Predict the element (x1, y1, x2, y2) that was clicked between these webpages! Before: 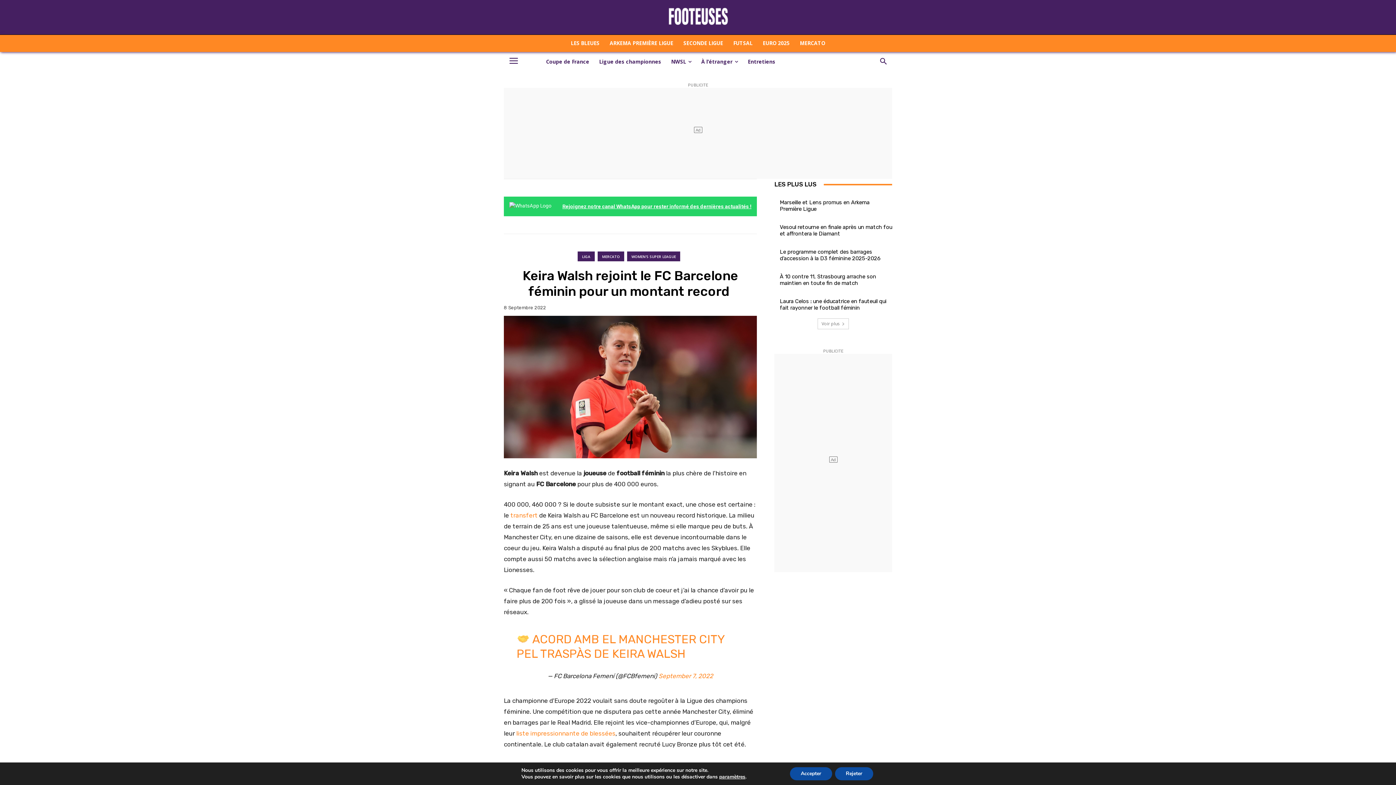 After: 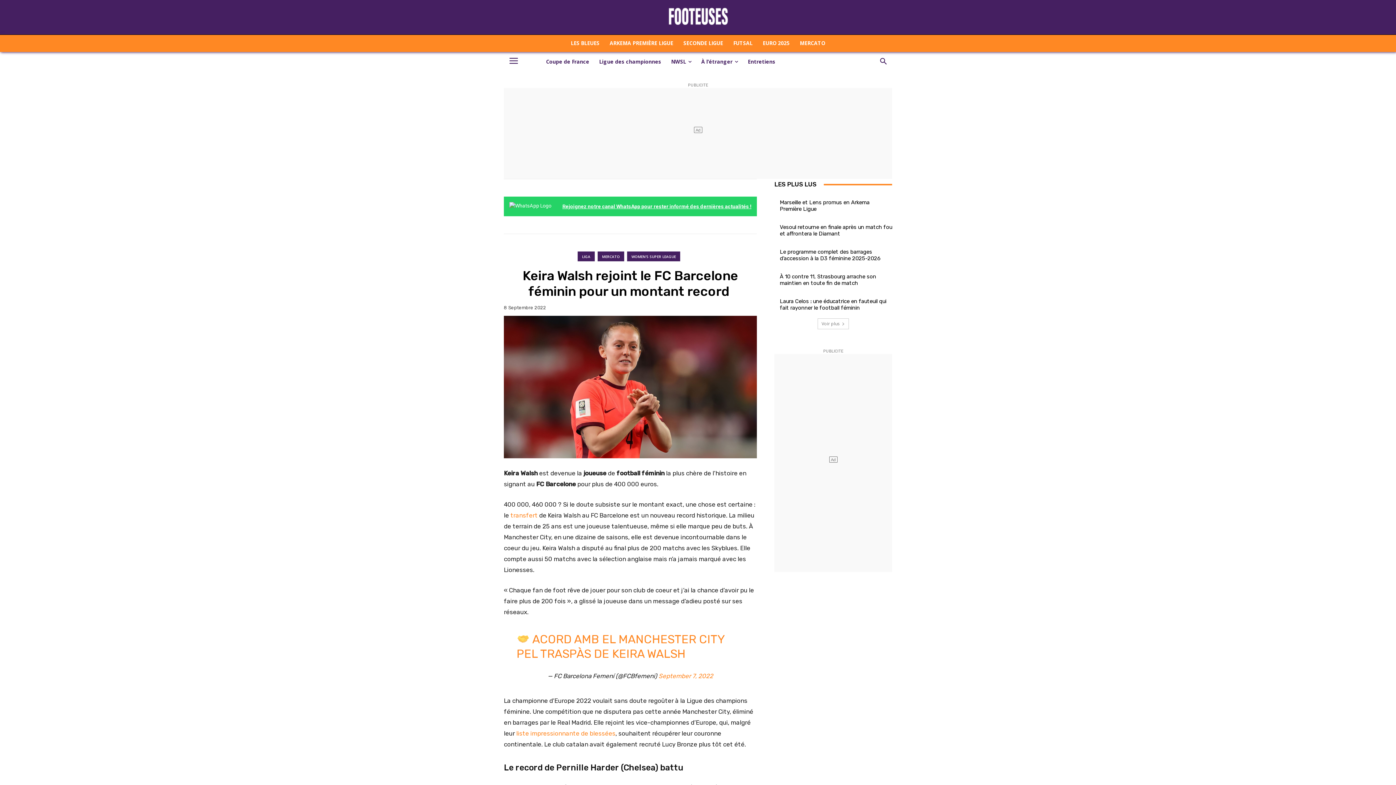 Action: label: Rejeter bbox: (835, 767, 873, 780)